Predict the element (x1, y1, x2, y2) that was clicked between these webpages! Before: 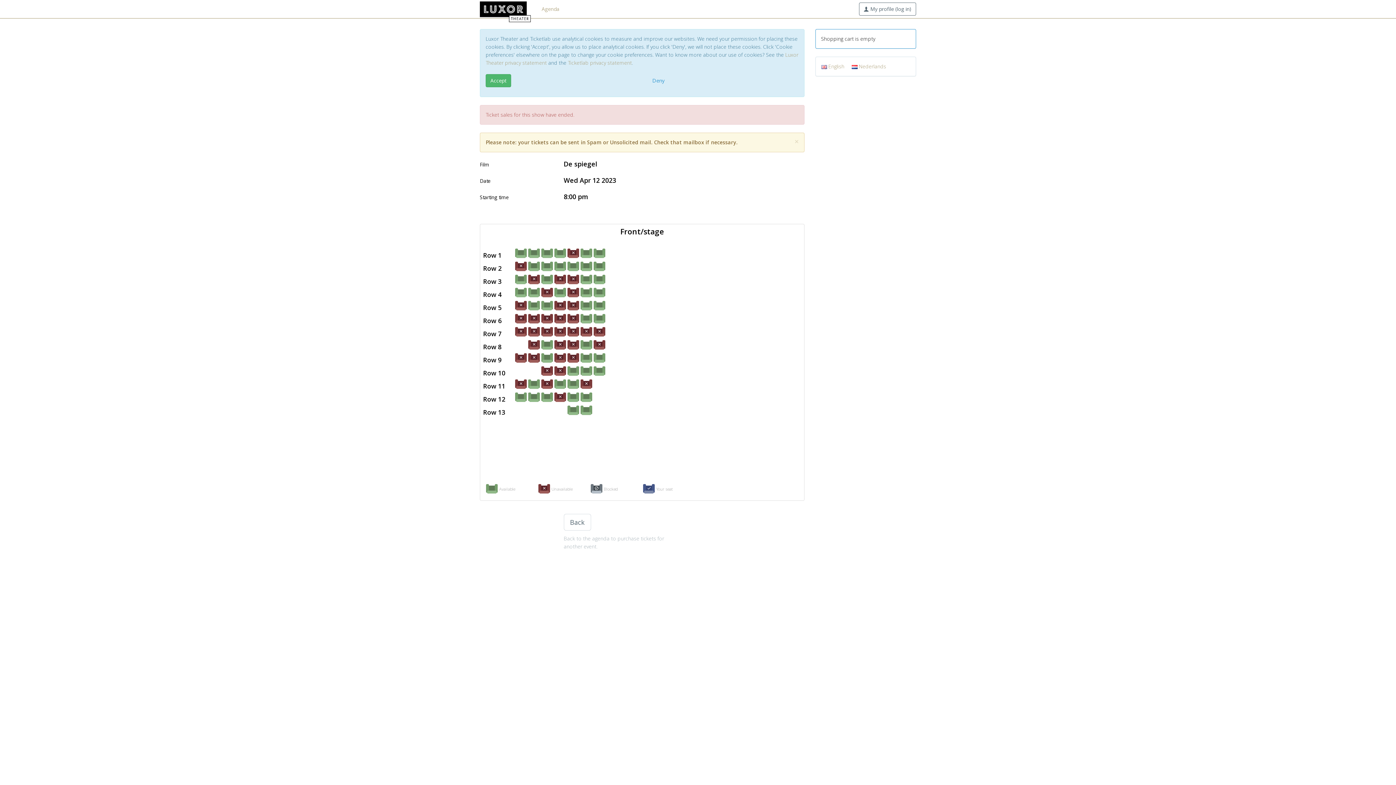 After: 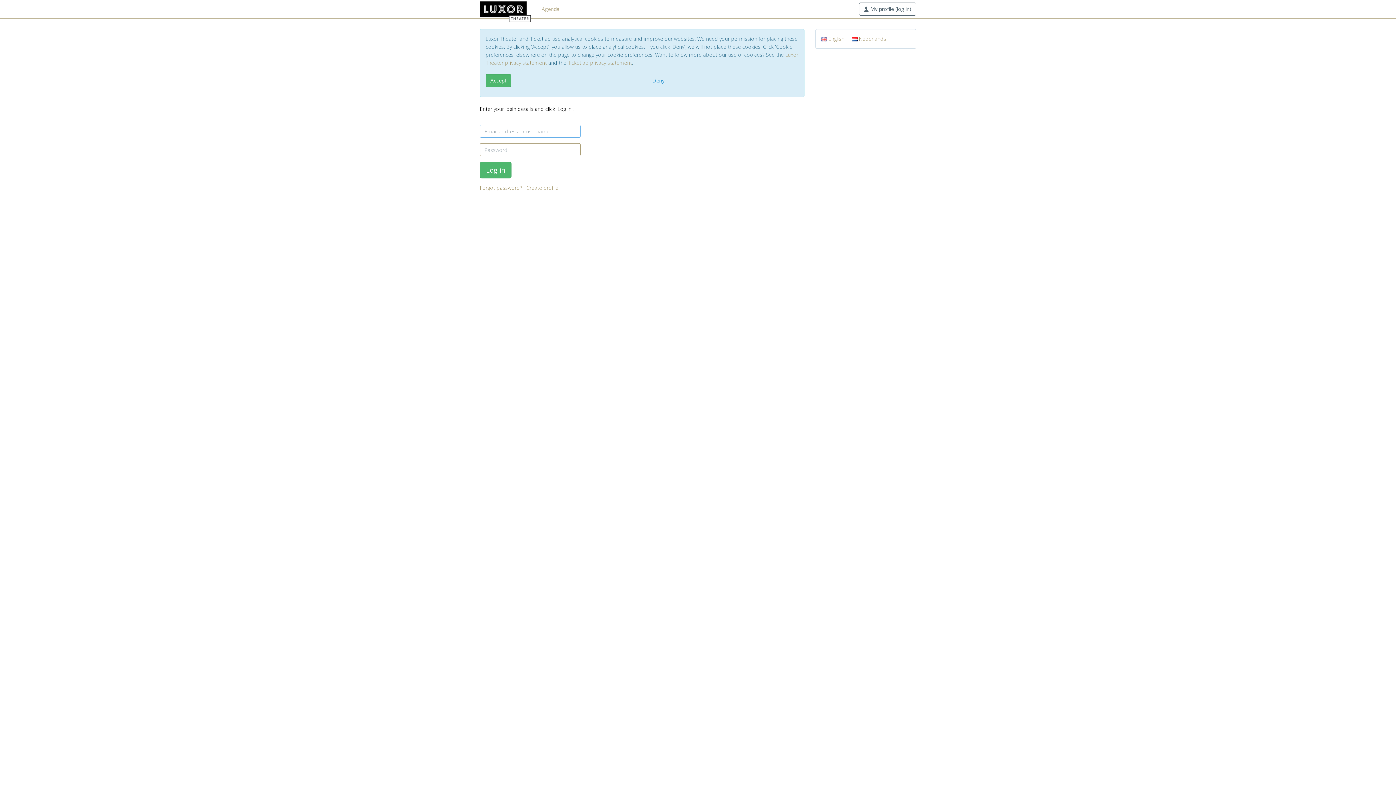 Action: bbox: (859, 2, 916, 15) label:  My profile (log in)